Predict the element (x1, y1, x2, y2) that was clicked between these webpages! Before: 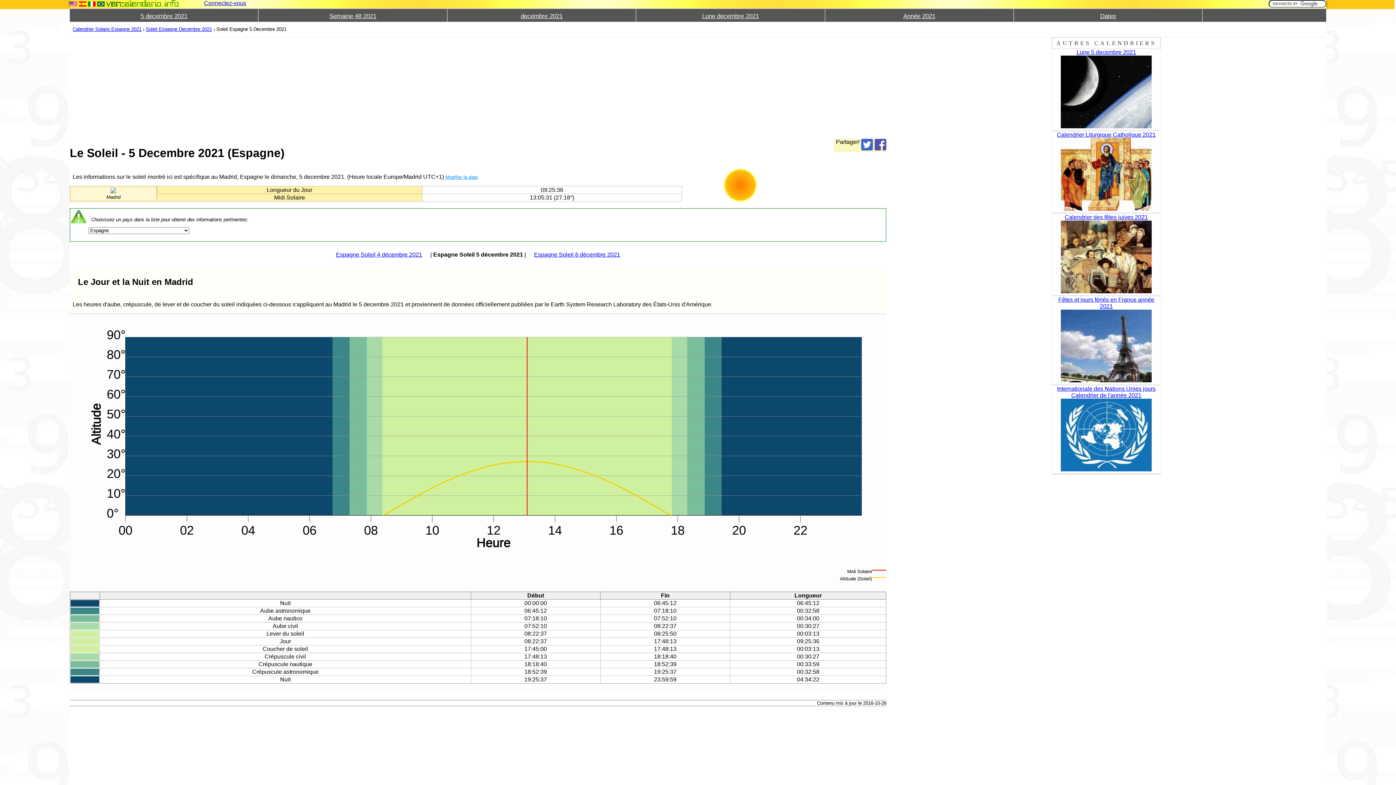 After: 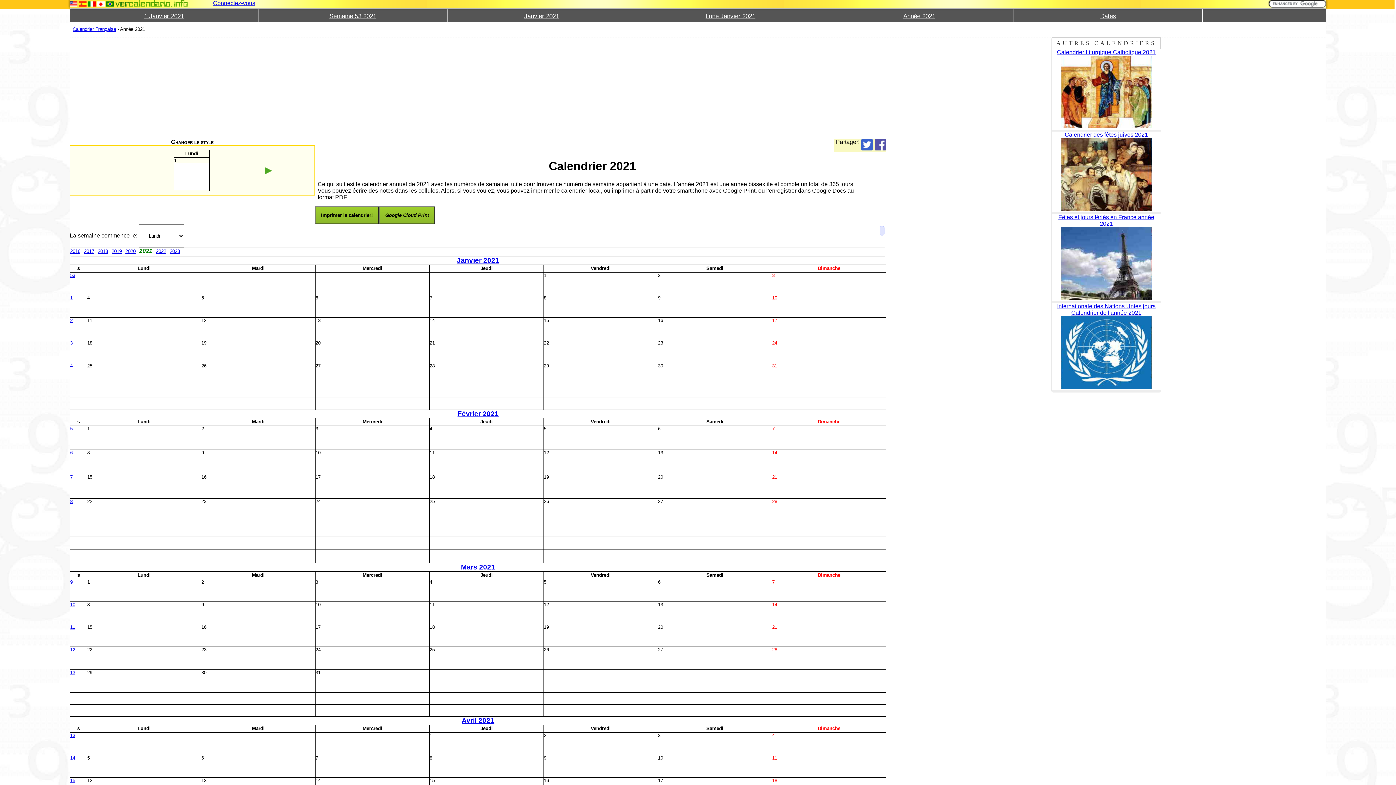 Action: bbox: (903, 12, 935, 19) label: Année 2021